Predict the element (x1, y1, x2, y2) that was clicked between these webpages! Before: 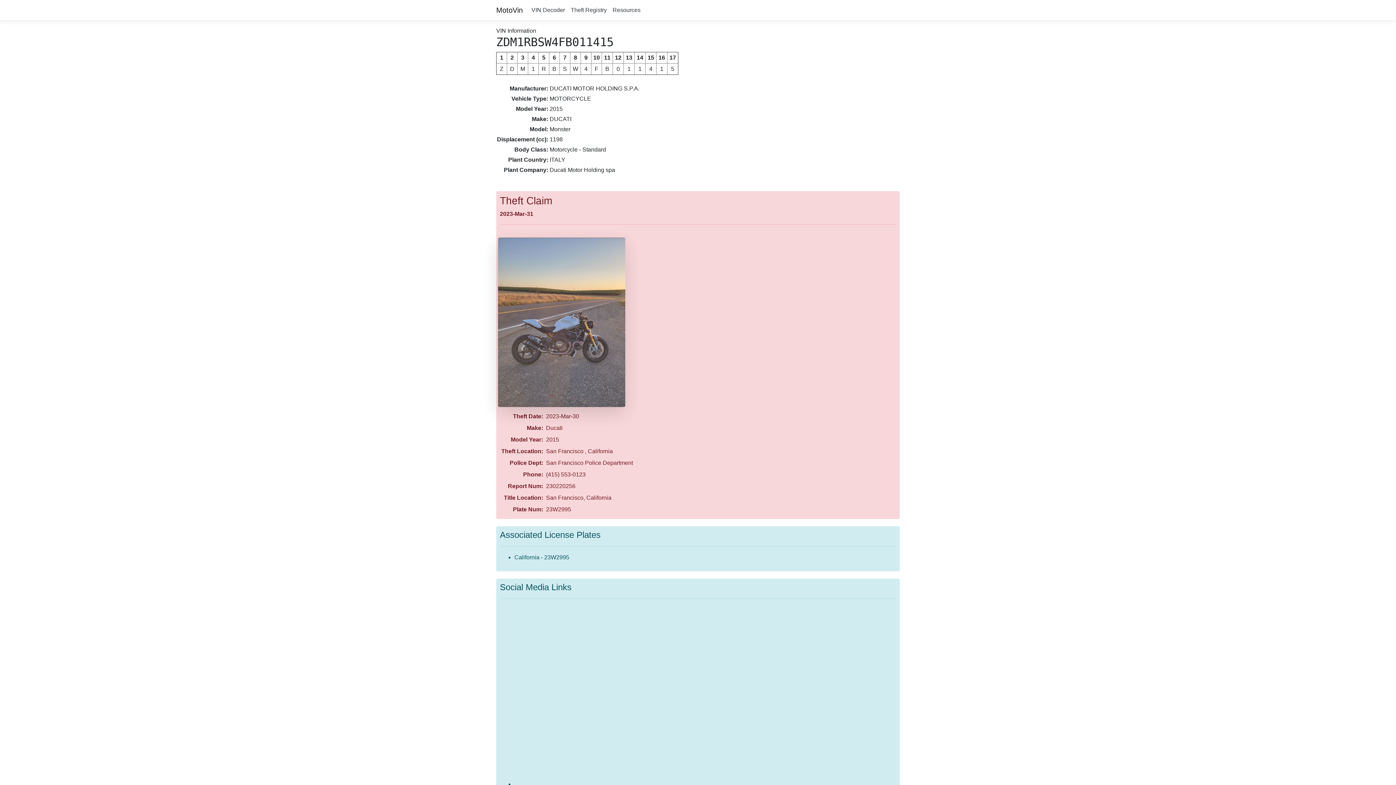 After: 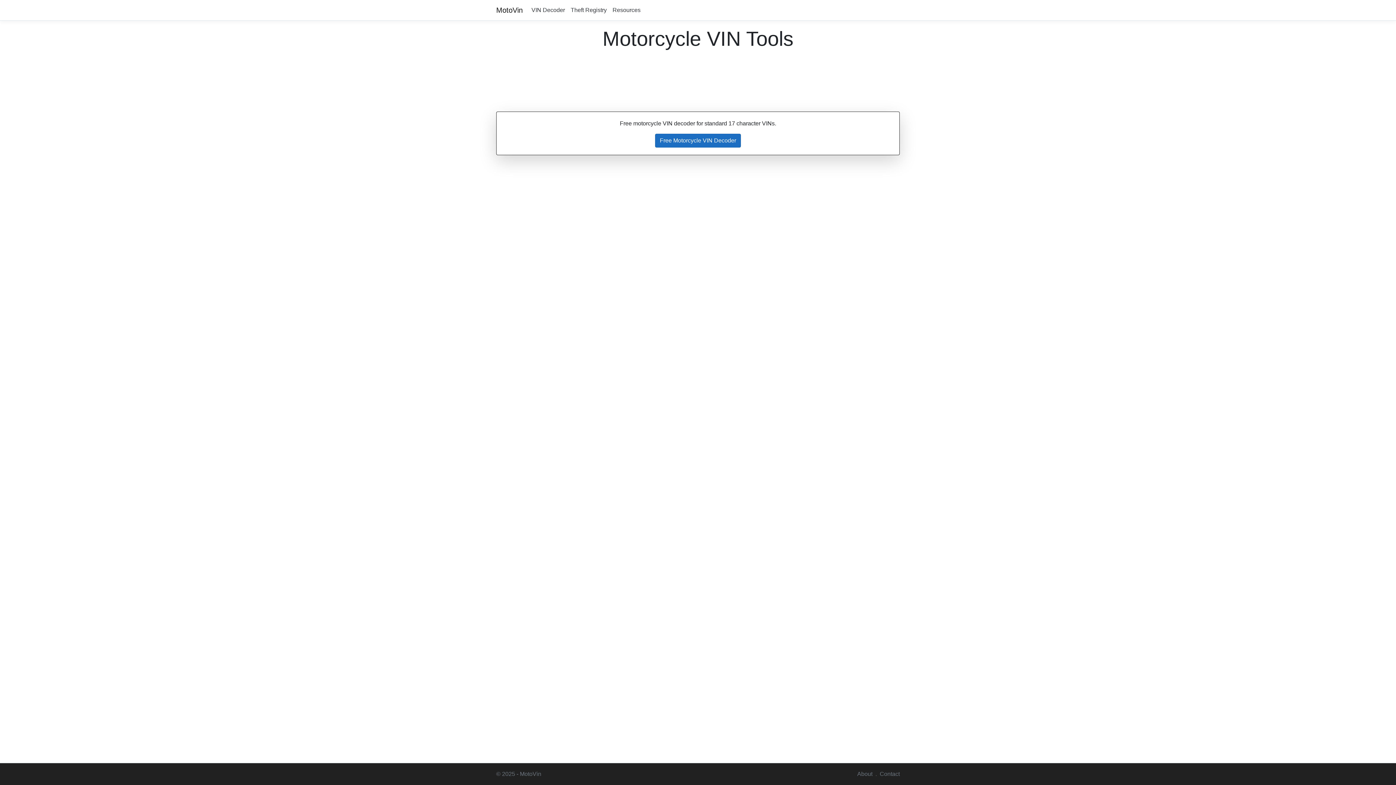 Action: label: MotoVin bbox: (496, 2, 522, 17)